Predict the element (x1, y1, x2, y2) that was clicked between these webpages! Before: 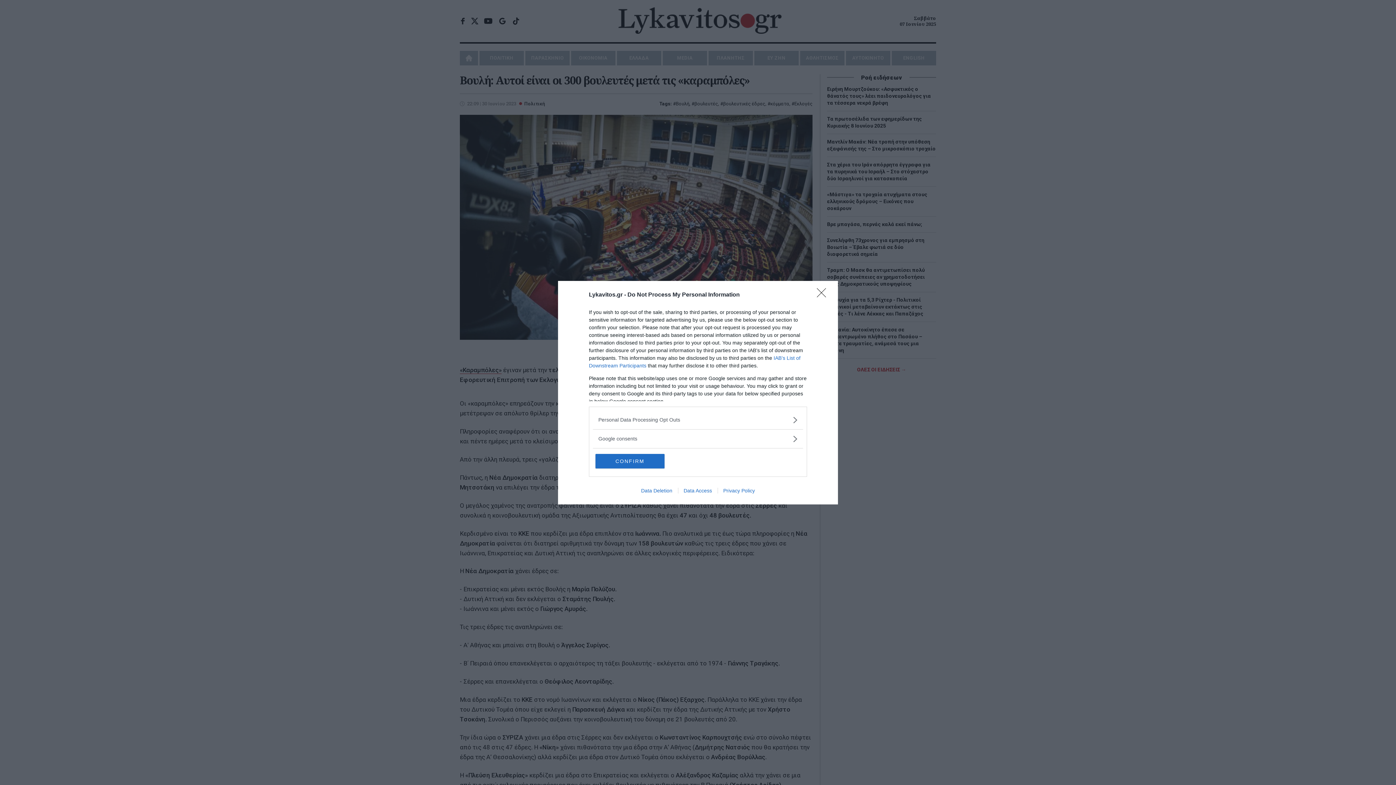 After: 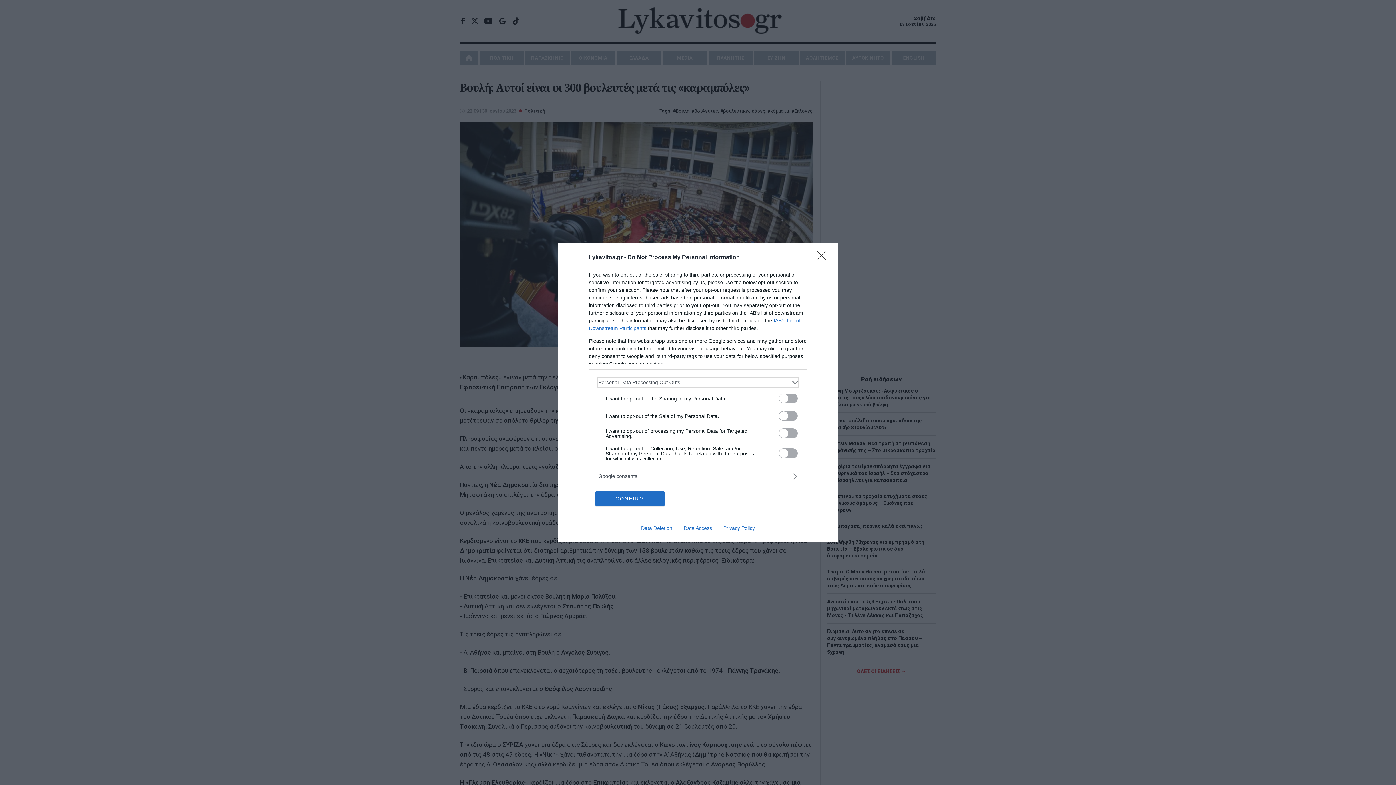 Action: label: Opt-Outs bbox: (598, 416, 797, 423)